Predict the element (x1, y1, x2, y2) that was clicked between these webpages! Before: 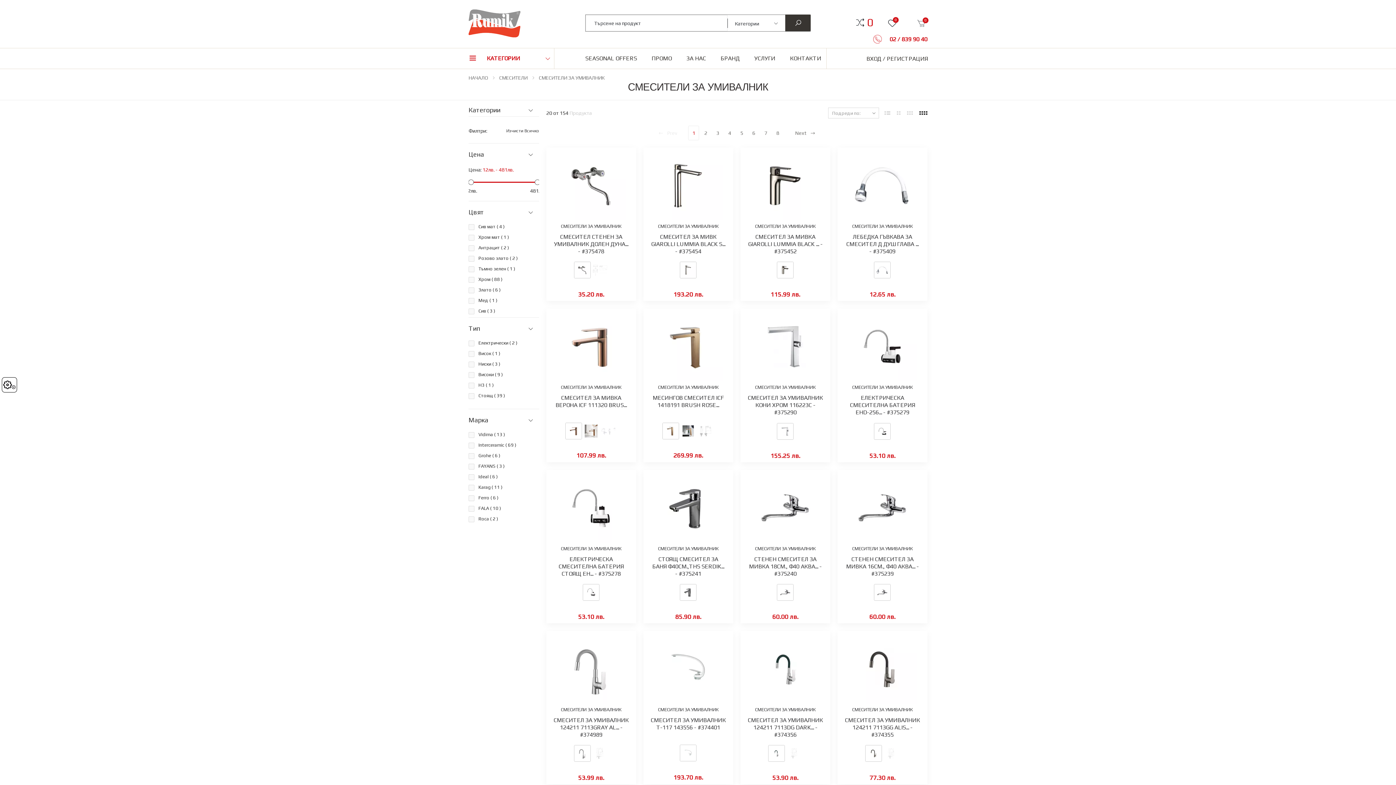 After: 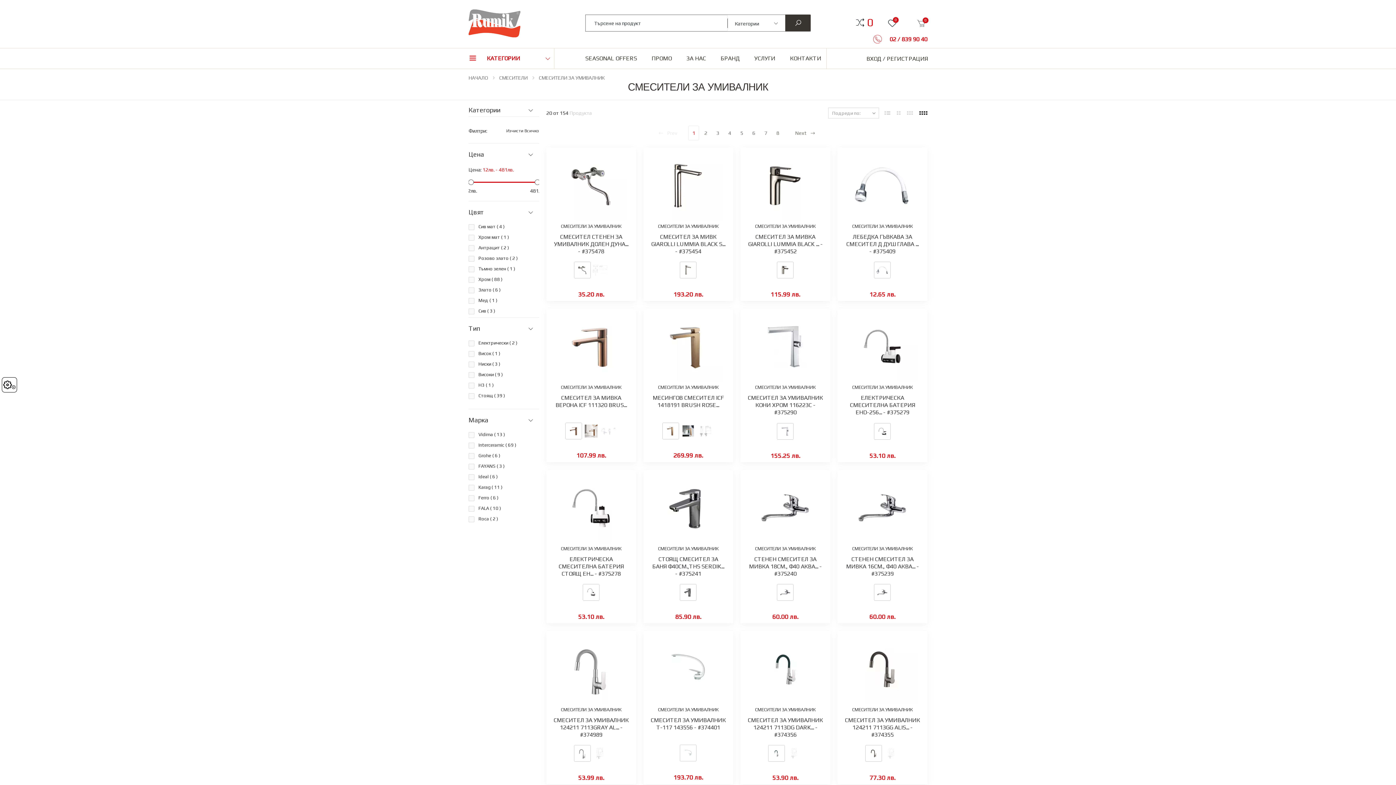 Action: label: СМЕСИТЕЛИ ЗА УМИВАЛНИК bbox: (560, 384, 621, 390)